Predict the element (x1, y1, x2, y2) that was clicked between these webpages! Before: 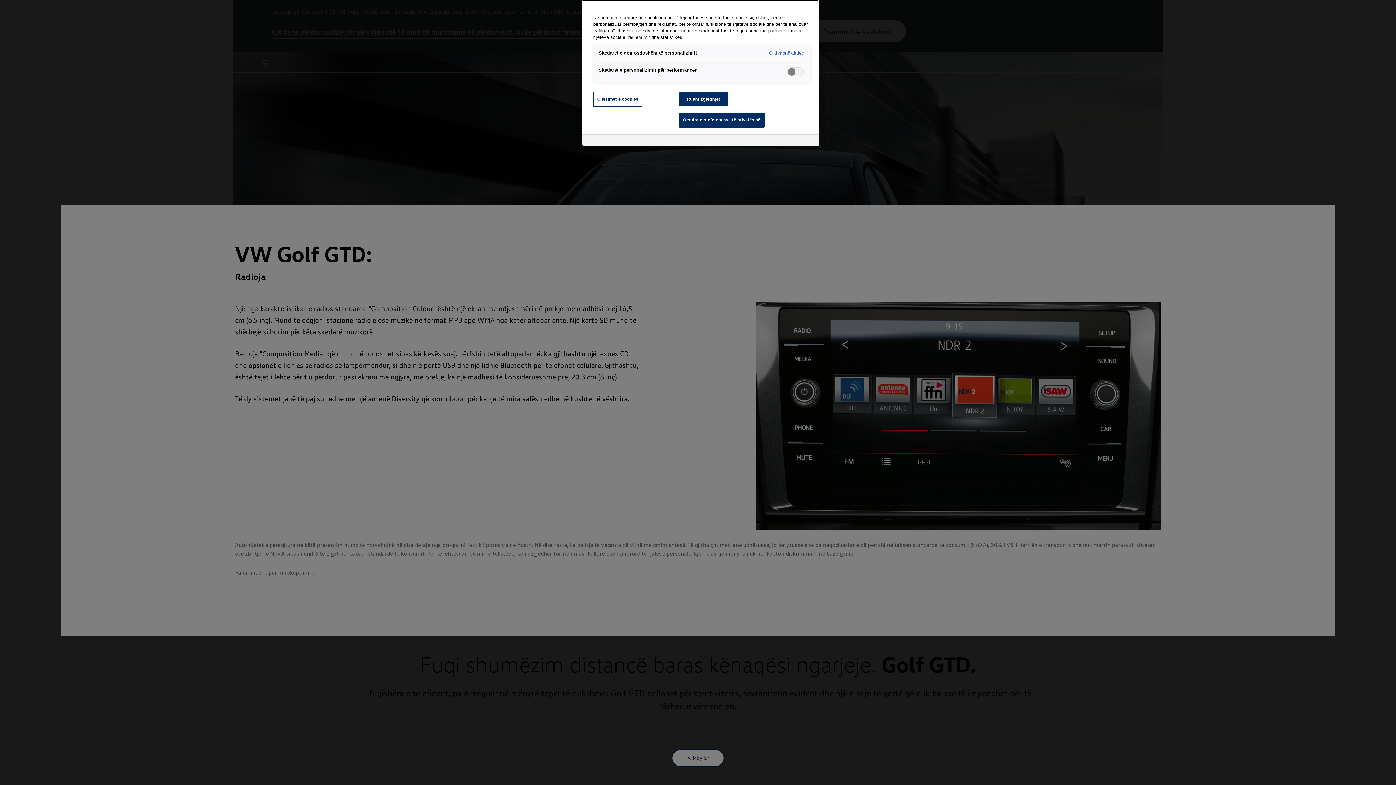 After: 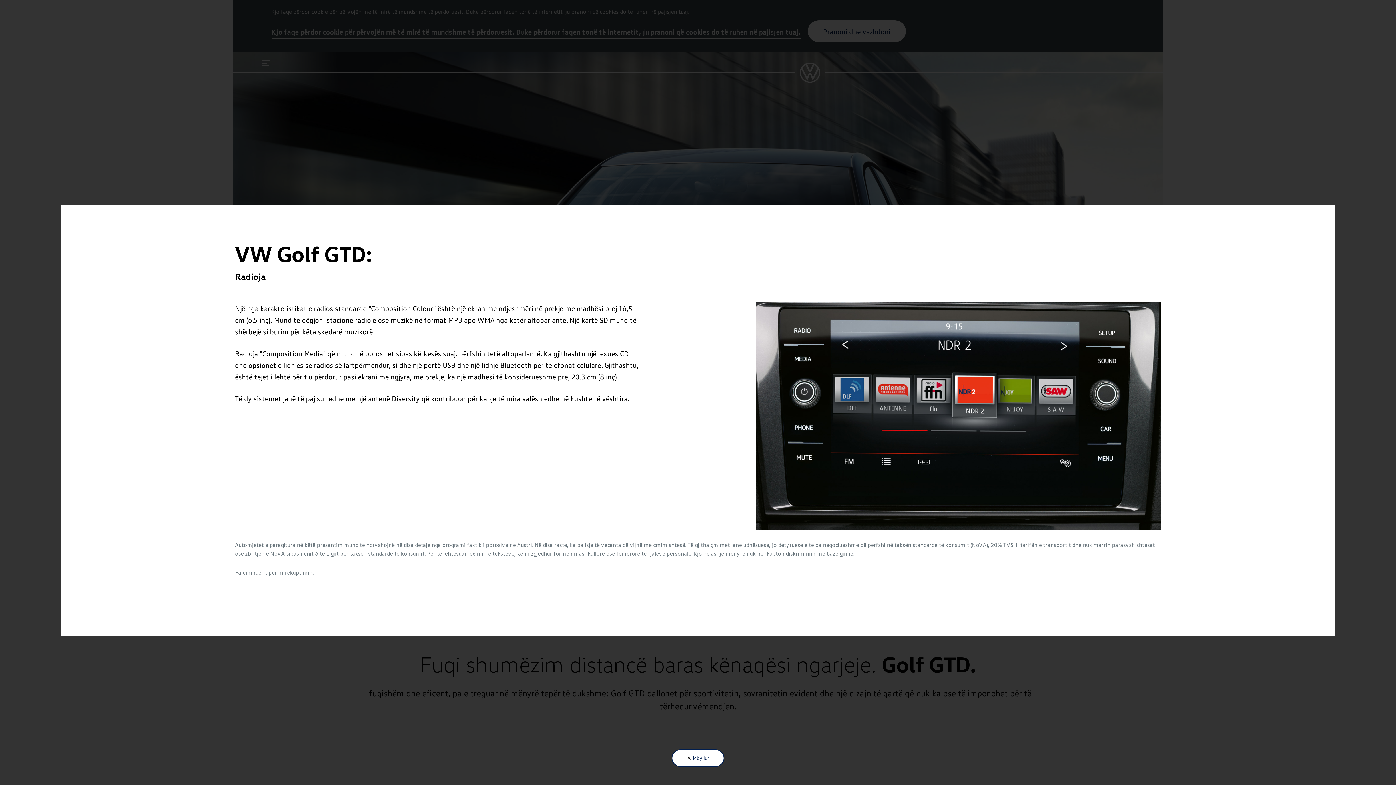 Action: bbox: (679, 91, 728, 106) label: Ruani zgjedhjet